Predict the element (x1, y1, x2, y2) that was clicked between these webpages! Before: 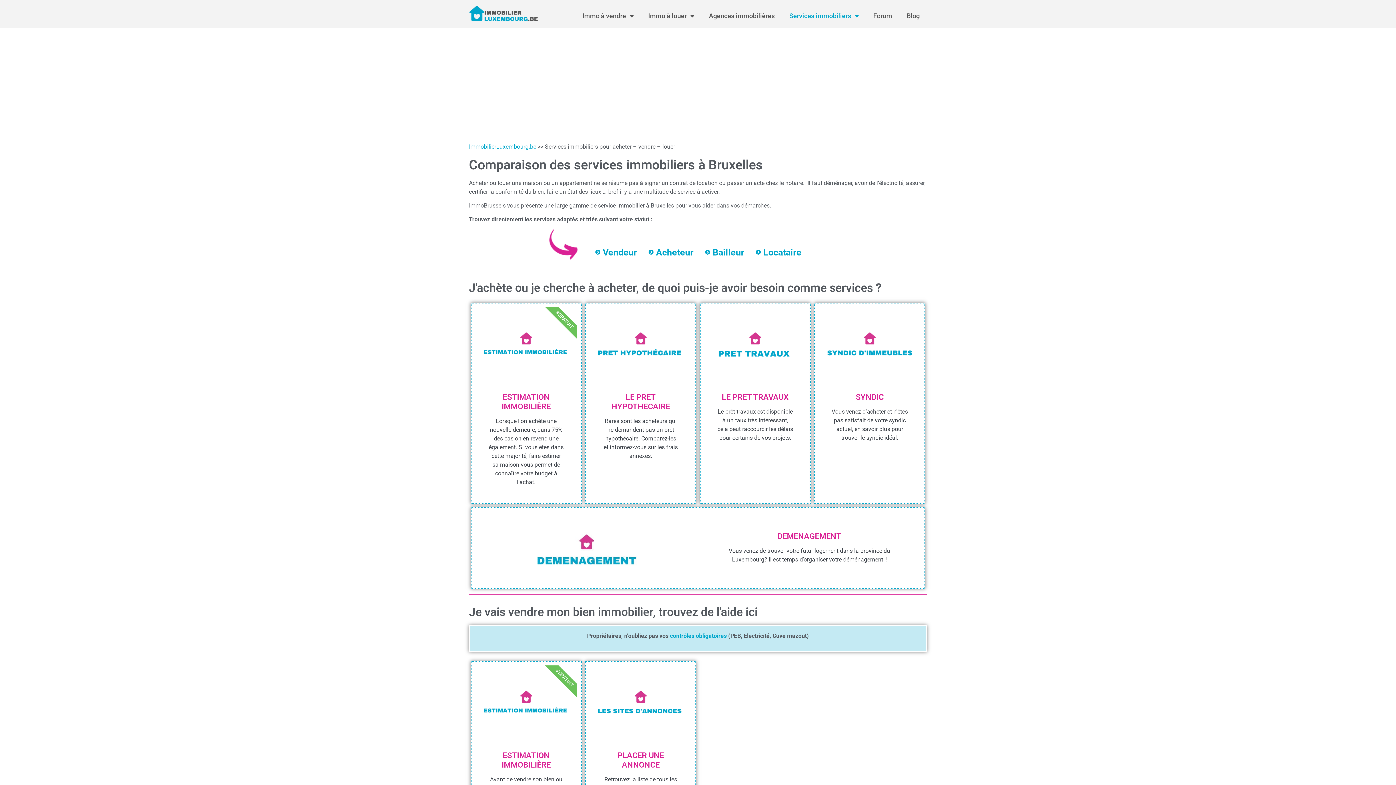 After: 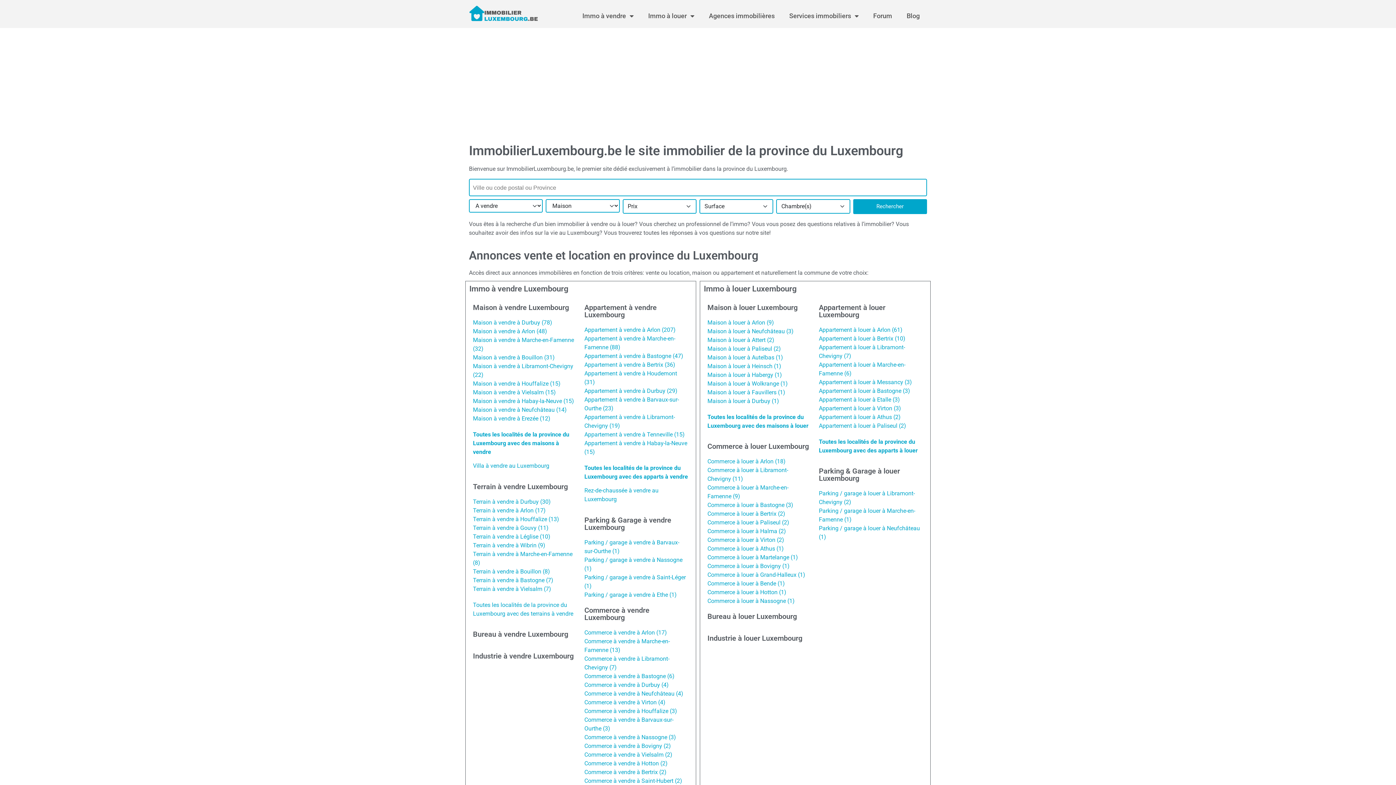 Action: bbox: (469, 3, 541, 24)